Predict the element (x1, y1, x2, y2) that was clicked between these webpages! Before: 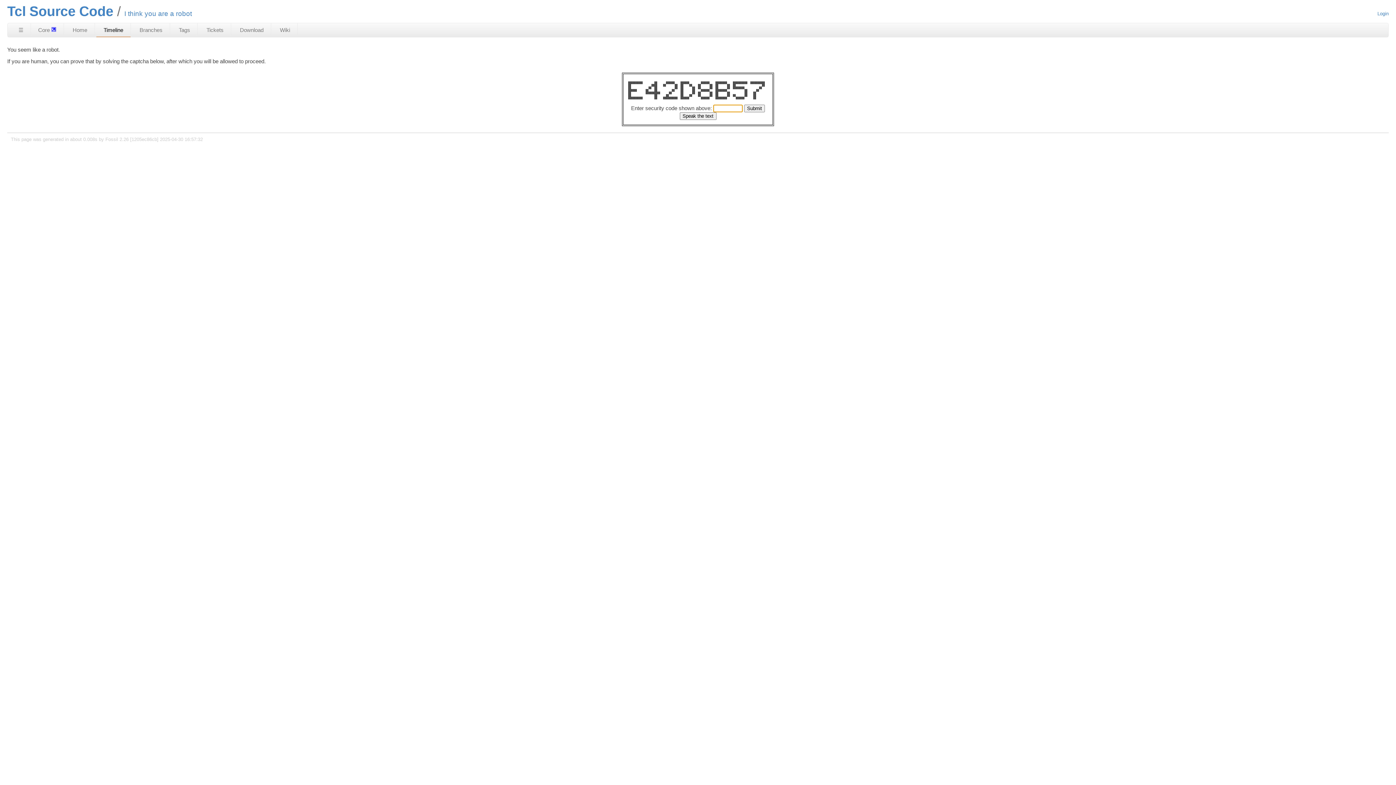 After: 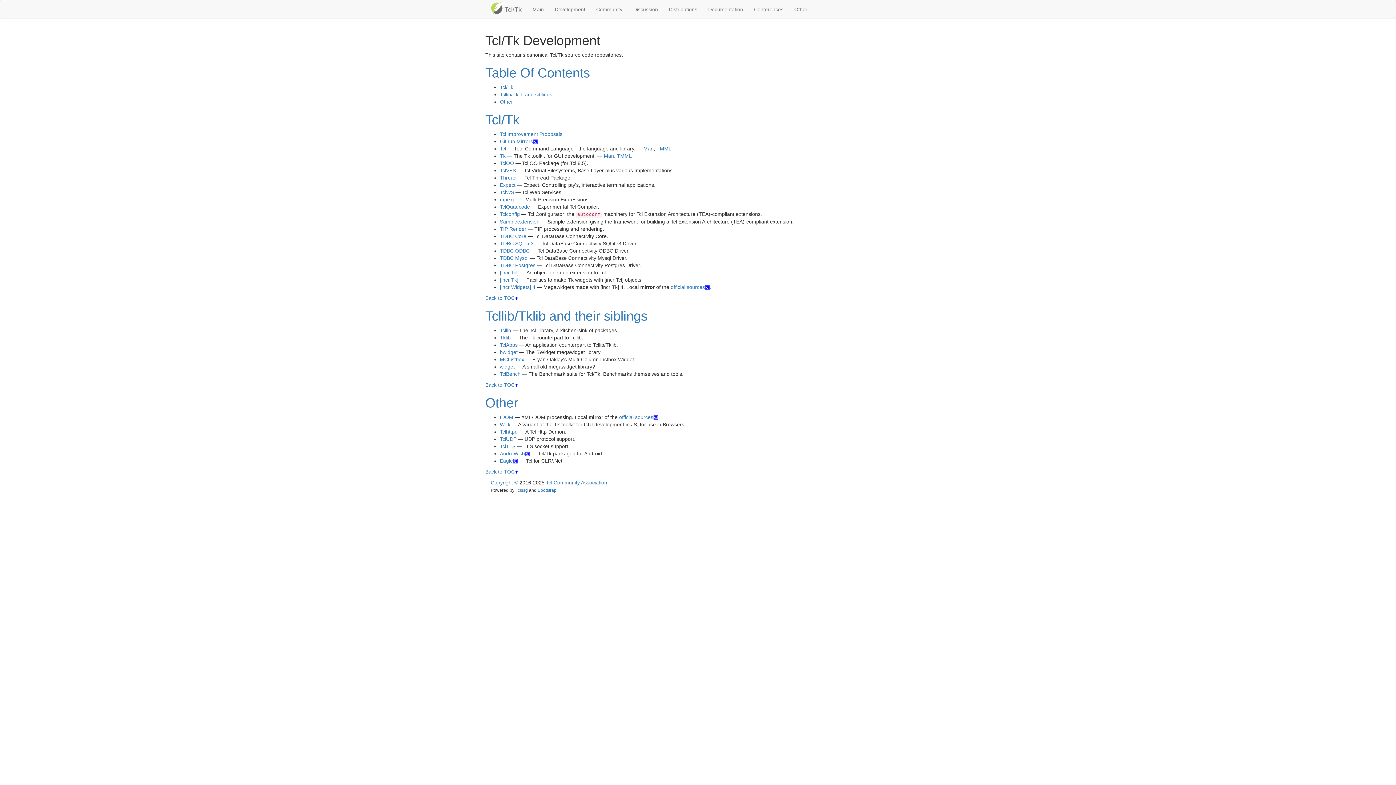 Action: bbox: (30, 23, 64, 36) label: Core 